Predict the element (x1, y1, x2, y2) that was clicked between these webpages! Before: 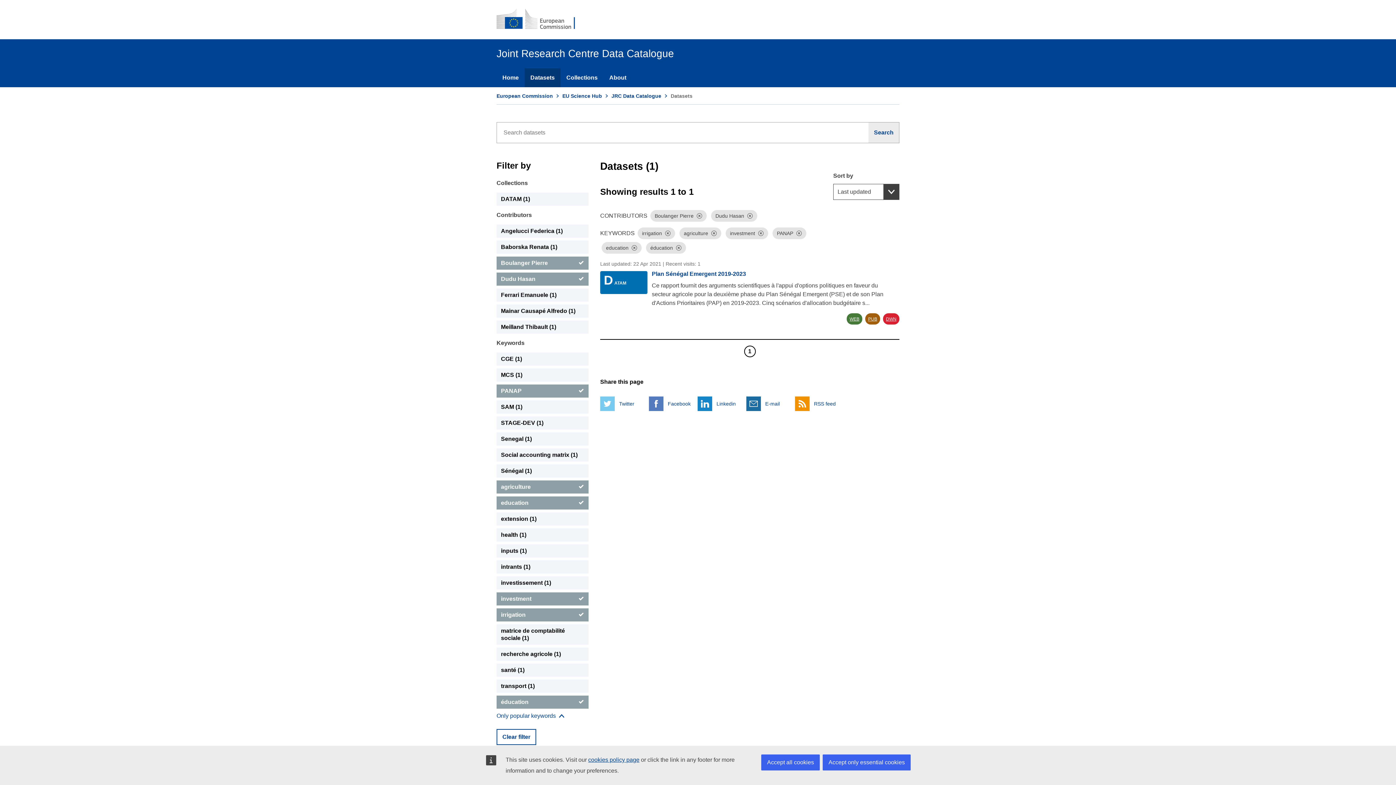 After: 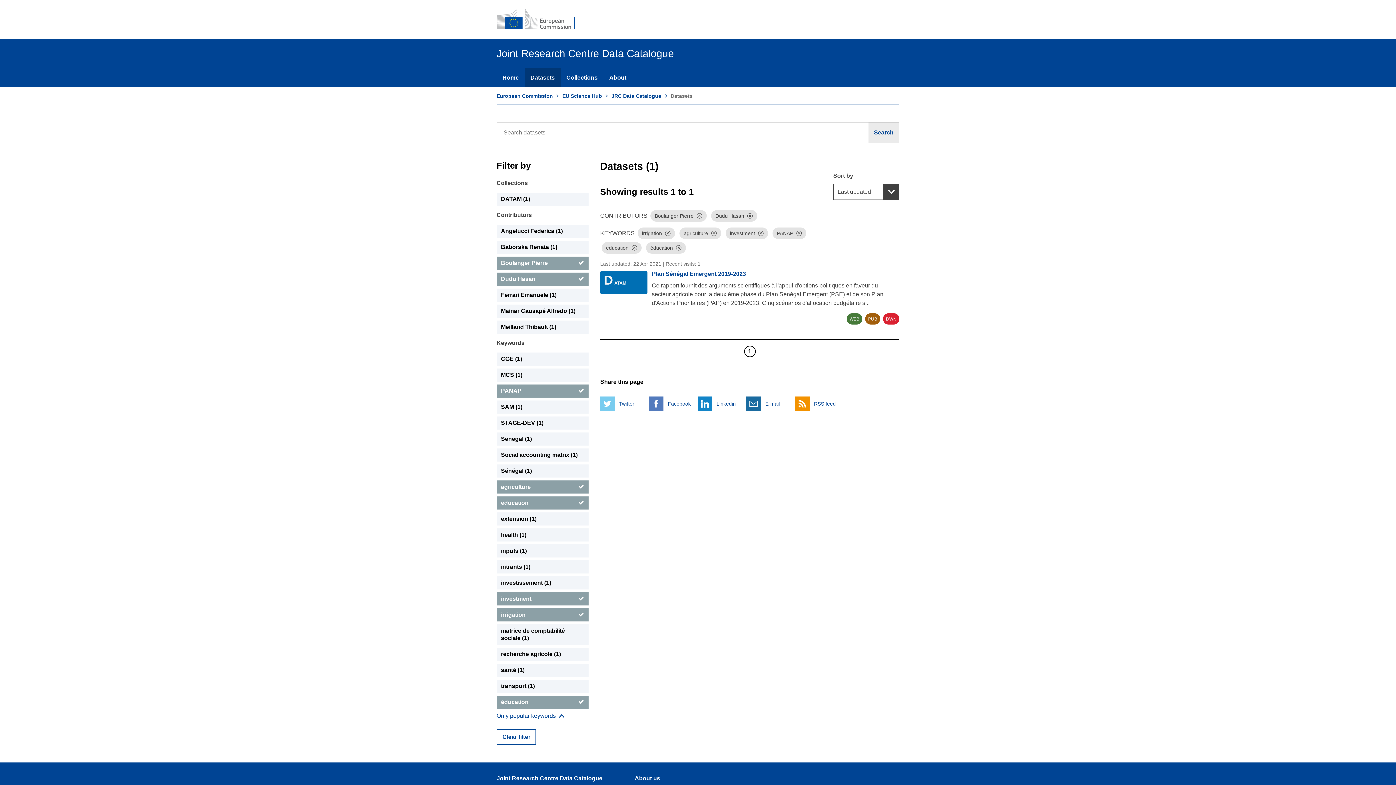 Action: label: Accept all cookies bbox: (761, 754, 820, 770)